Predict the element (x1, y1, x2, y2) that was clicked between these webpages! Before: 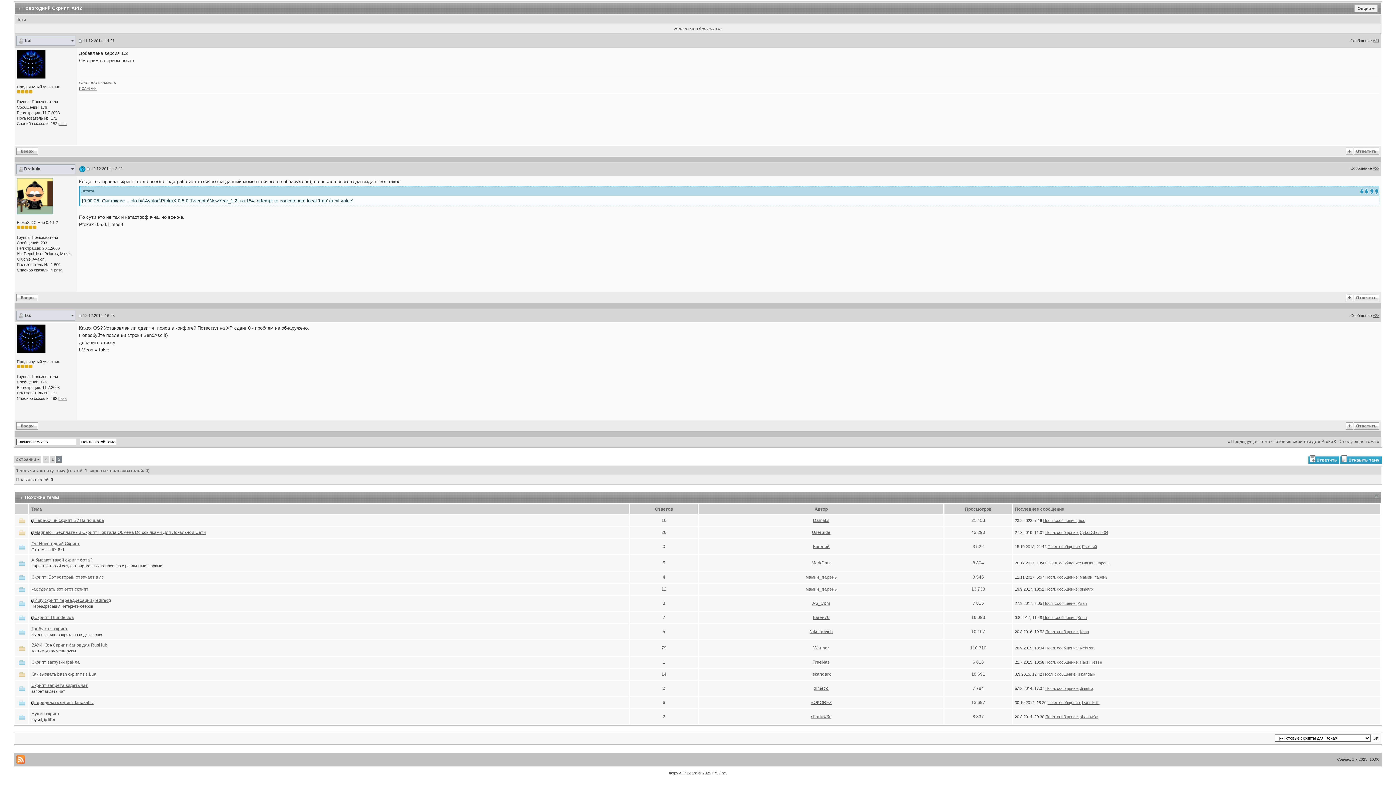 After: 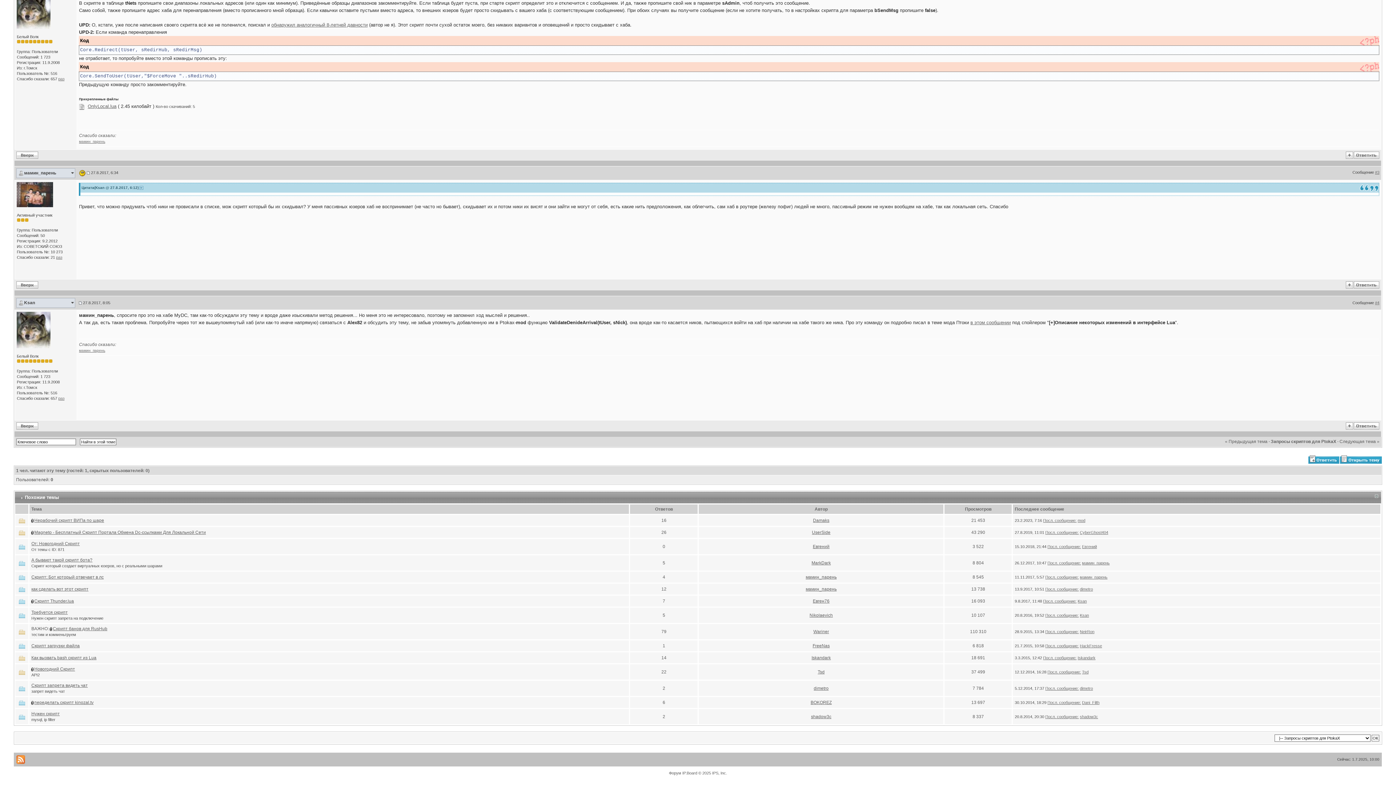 Action: label: Посл. сообщение: bbox: (1043, 601, 1076, 605)